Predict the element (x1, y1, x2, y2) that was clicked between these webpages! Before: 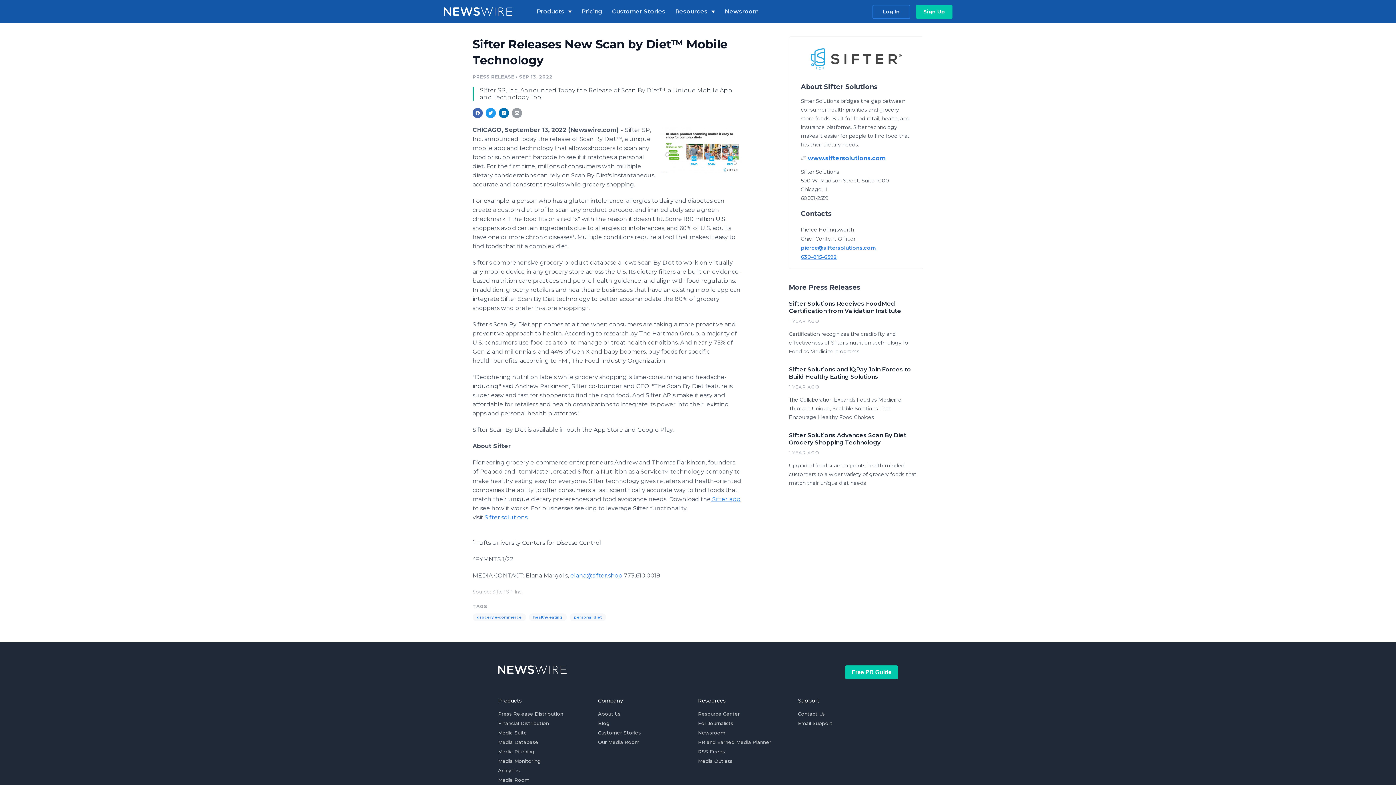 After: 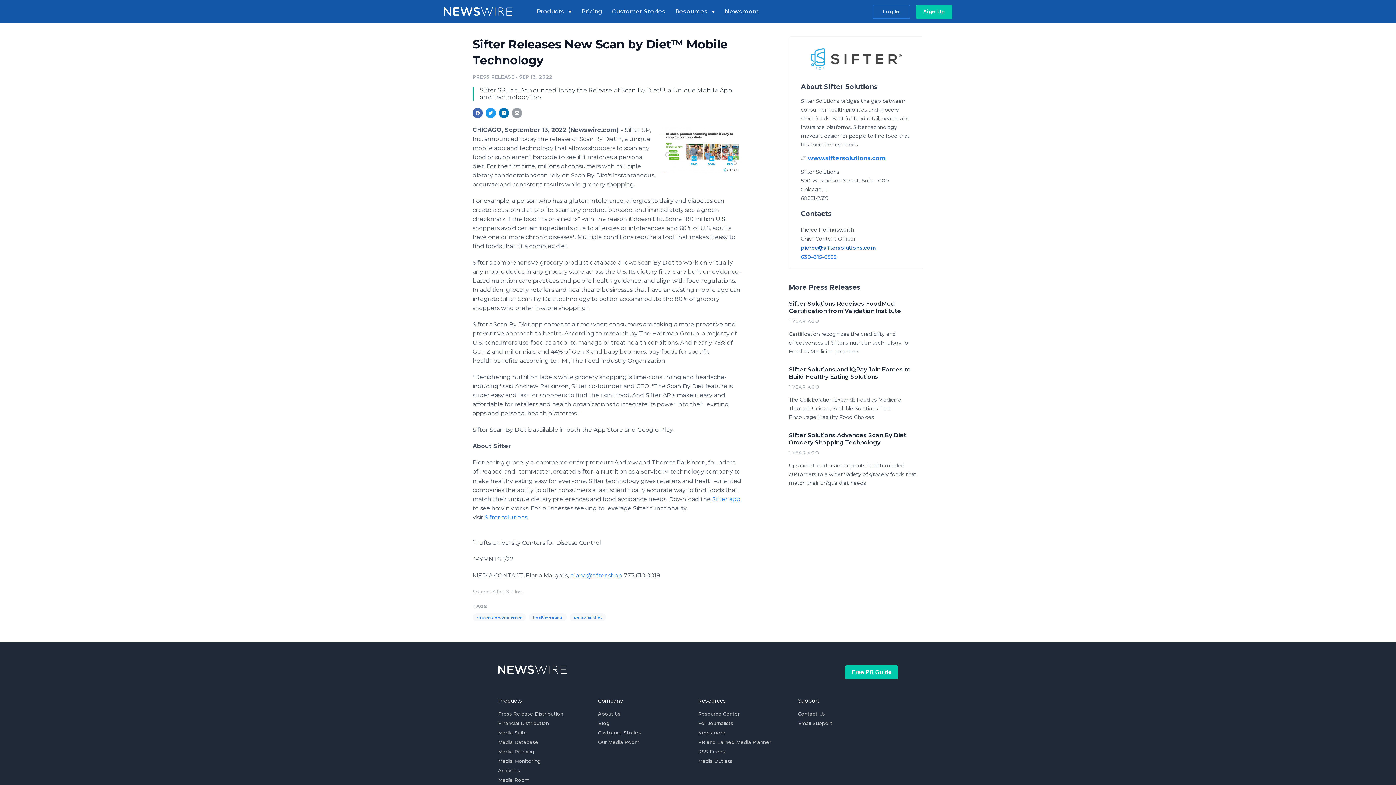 Action: bbox: (801, 244, 911, 251) label: pierce@siftersolutions.com